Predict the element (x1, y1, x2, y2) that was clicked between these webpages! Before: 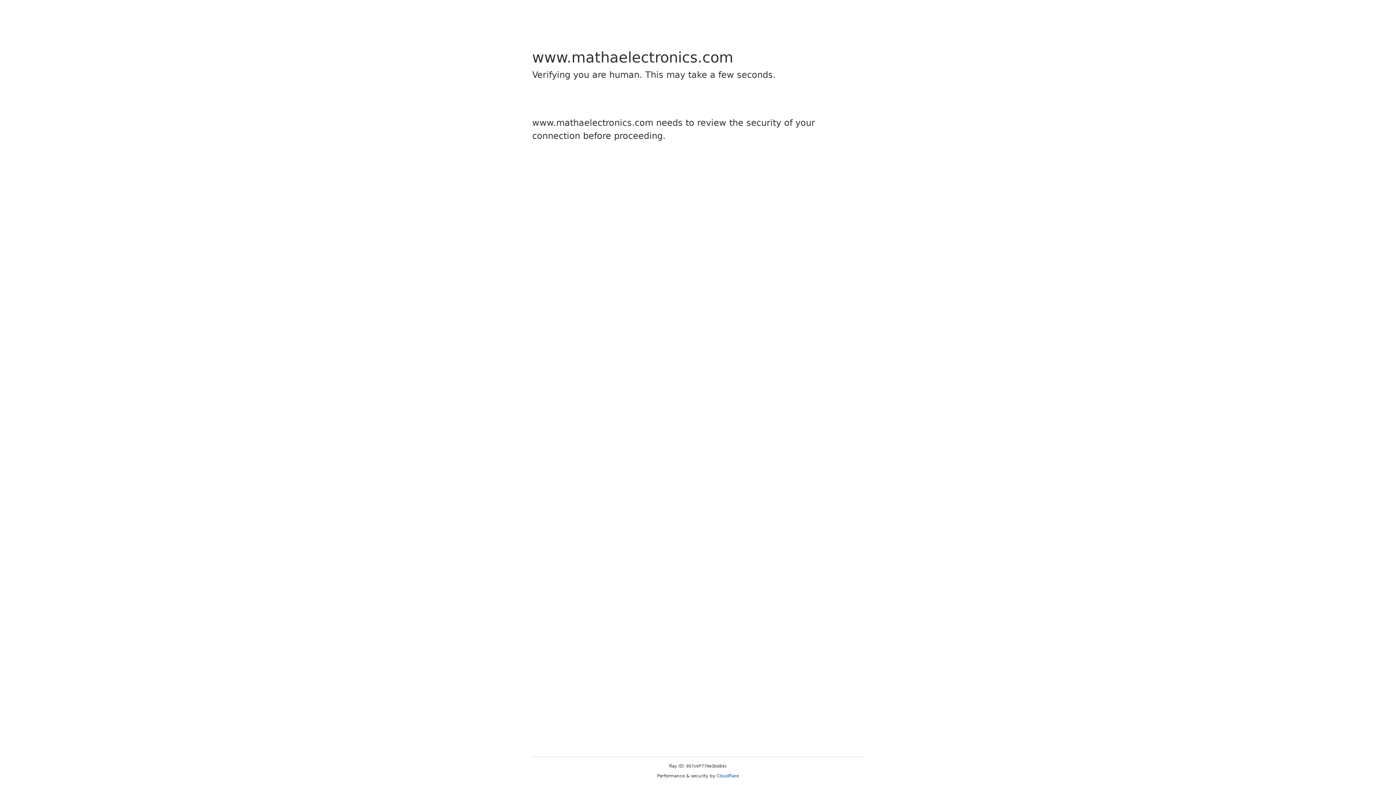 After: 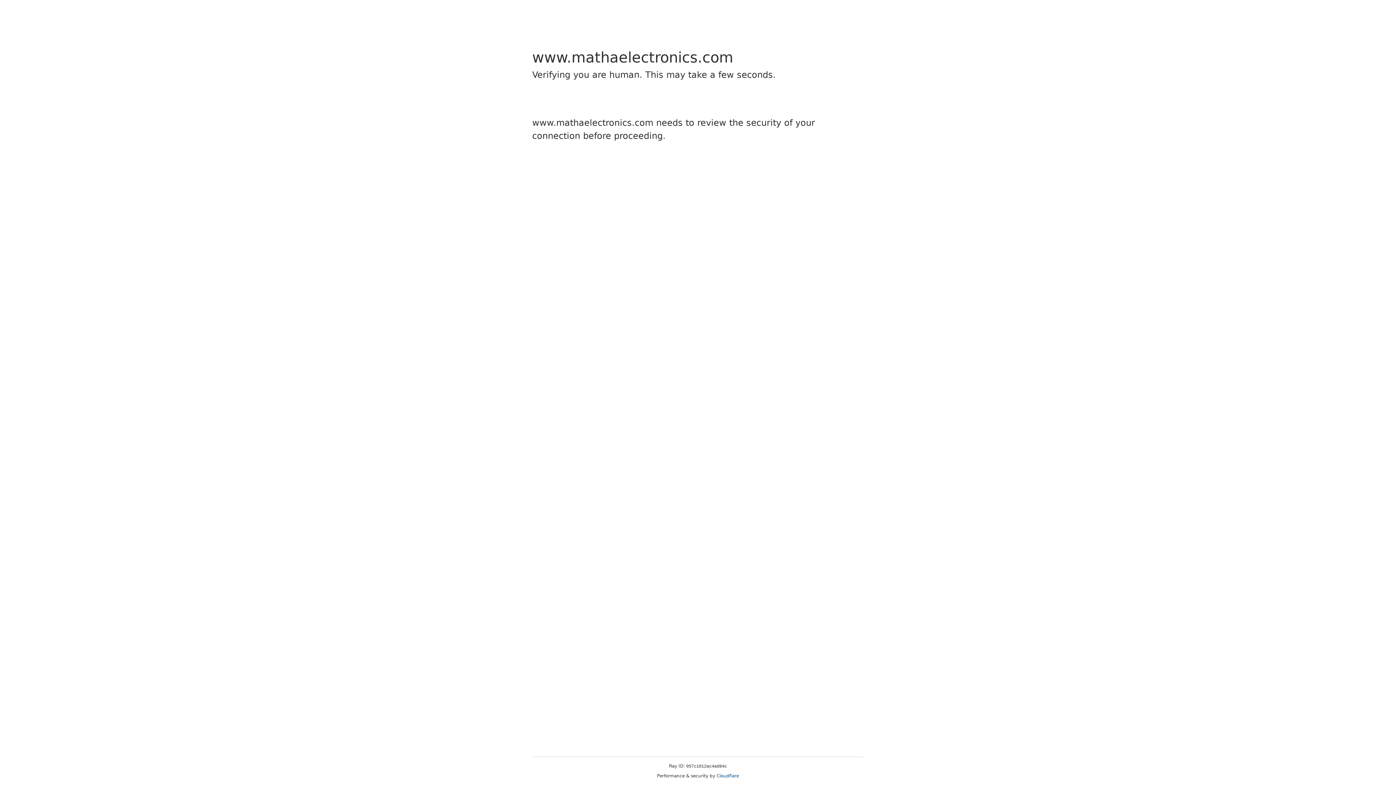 Action: bbox: (716, 773, 739, 778) label: Cloudflare